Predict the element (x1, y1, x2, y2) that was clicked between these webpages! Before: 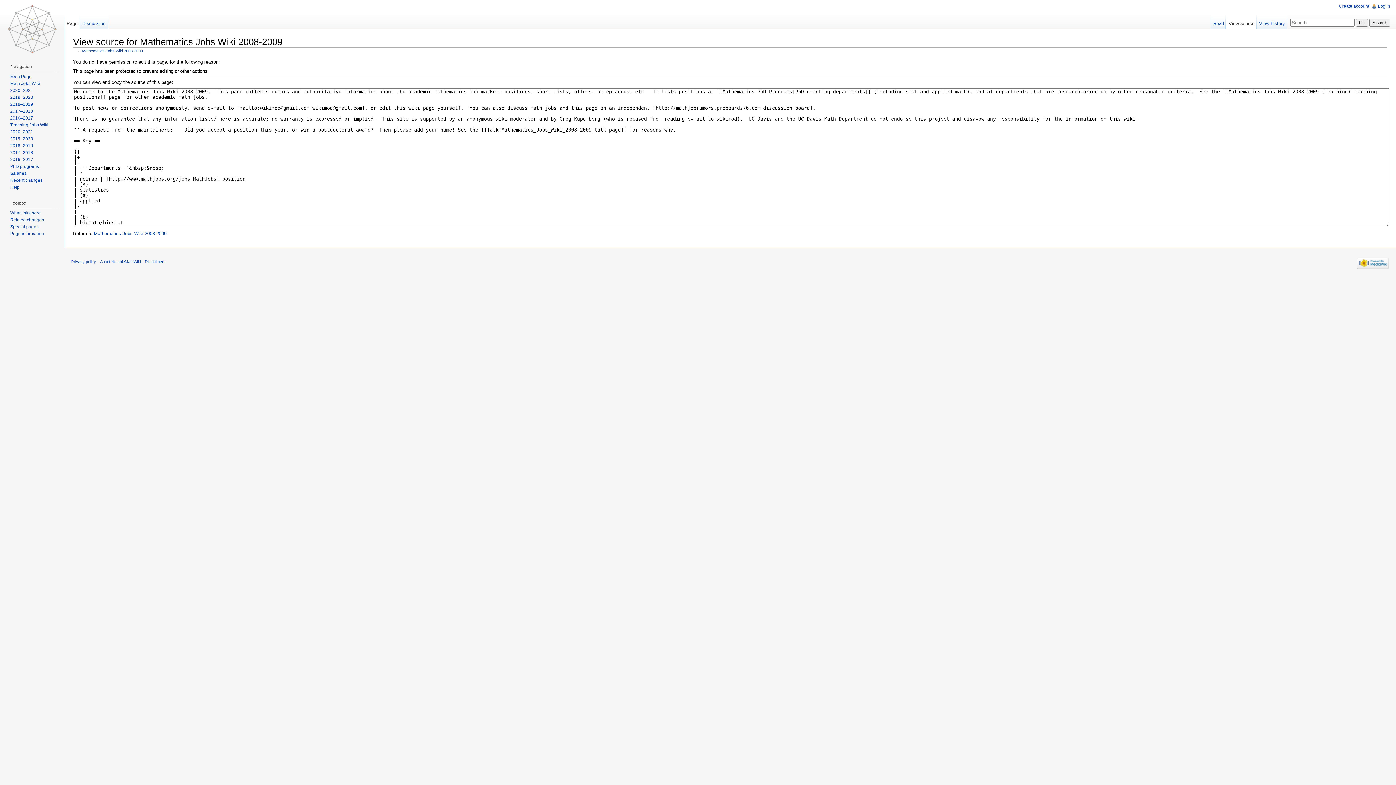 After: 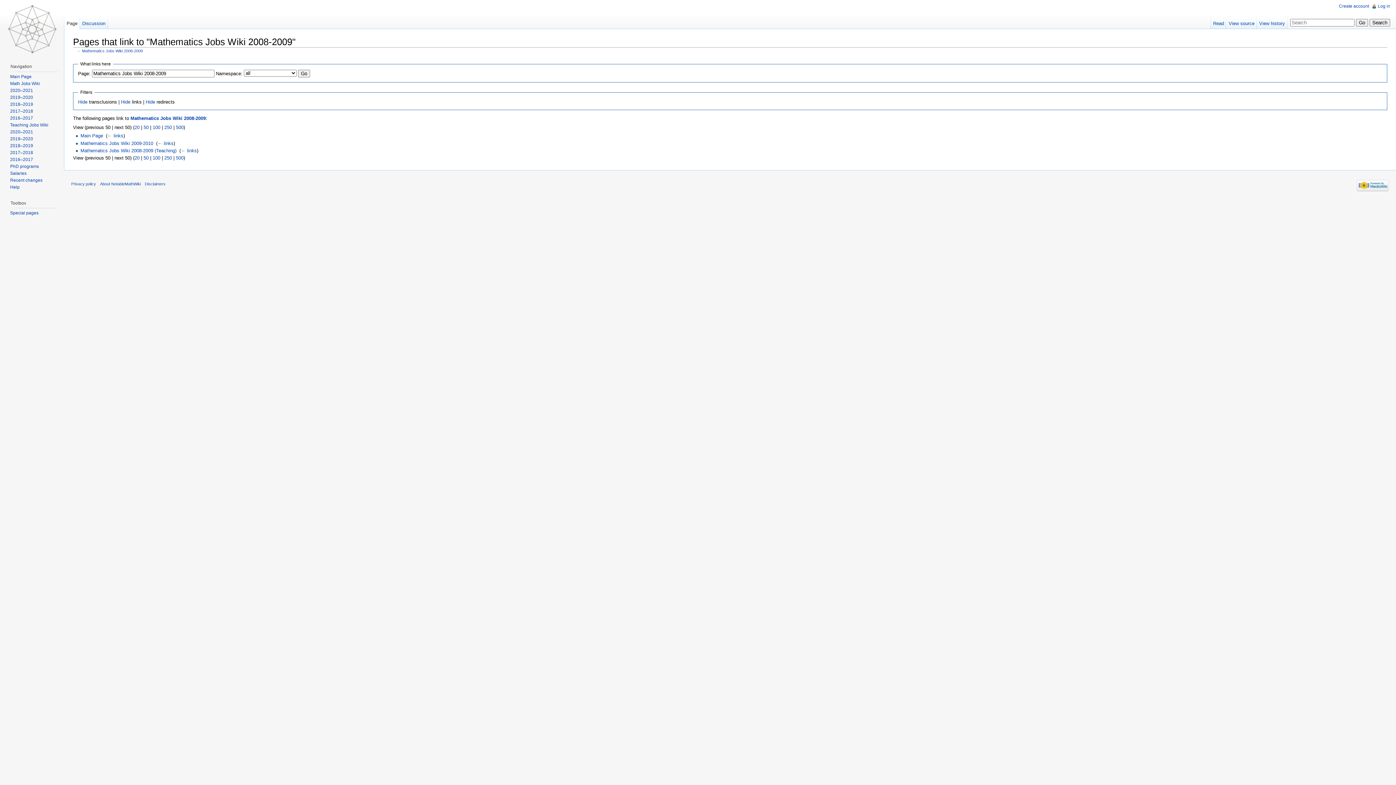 Action: bbox: (10, 210, 40, 215) label: What links here